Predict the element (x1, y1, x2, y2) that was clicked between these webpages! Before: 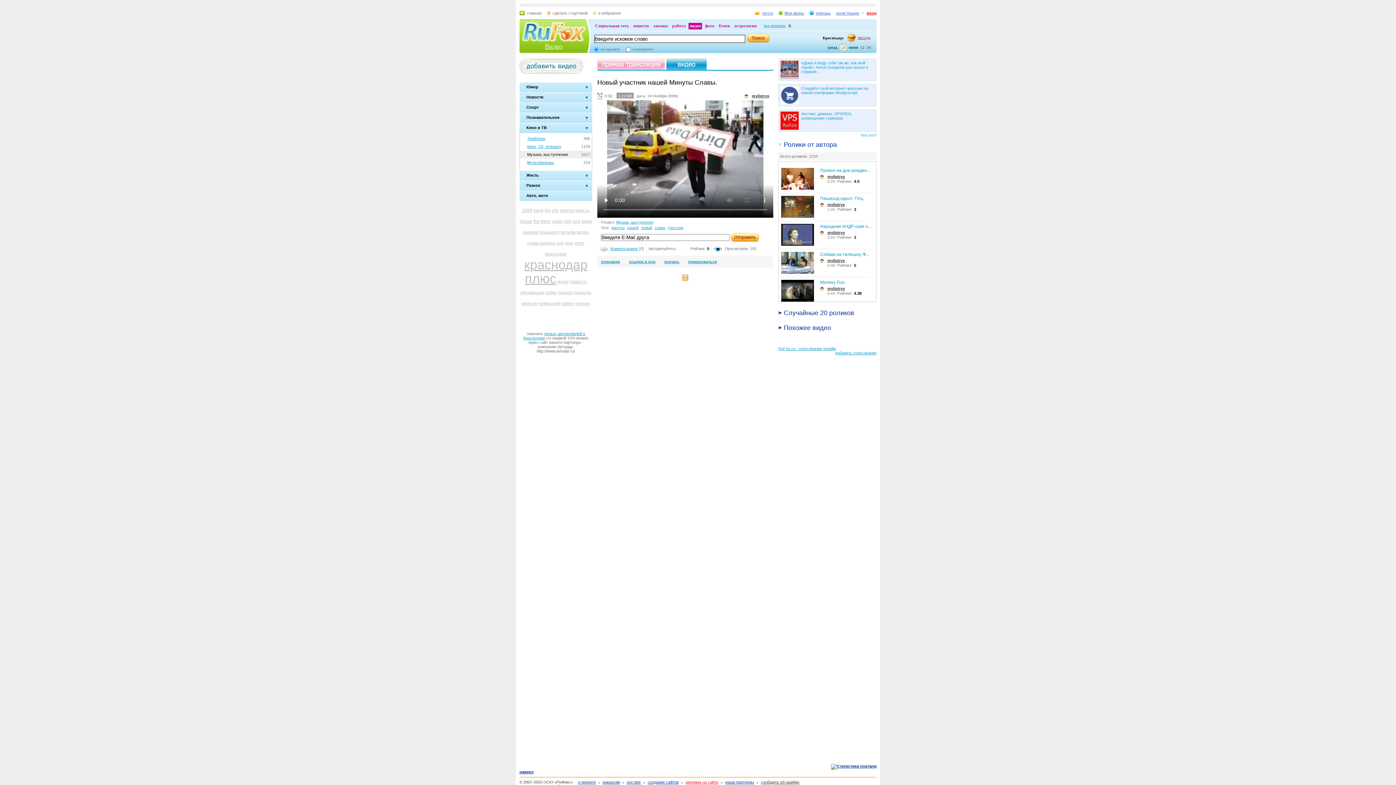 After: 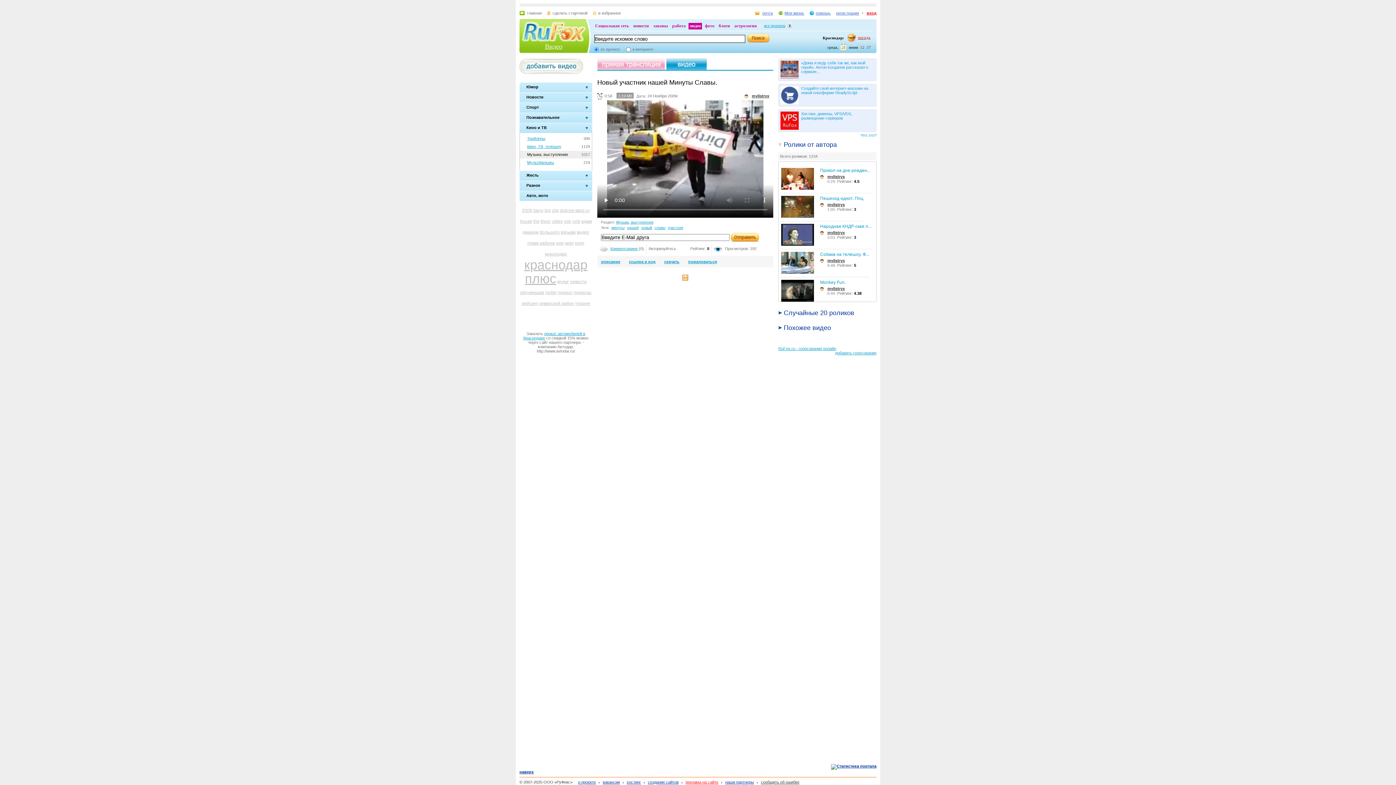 Action: bbox: (593, 10, 621, 15) label: в избранное